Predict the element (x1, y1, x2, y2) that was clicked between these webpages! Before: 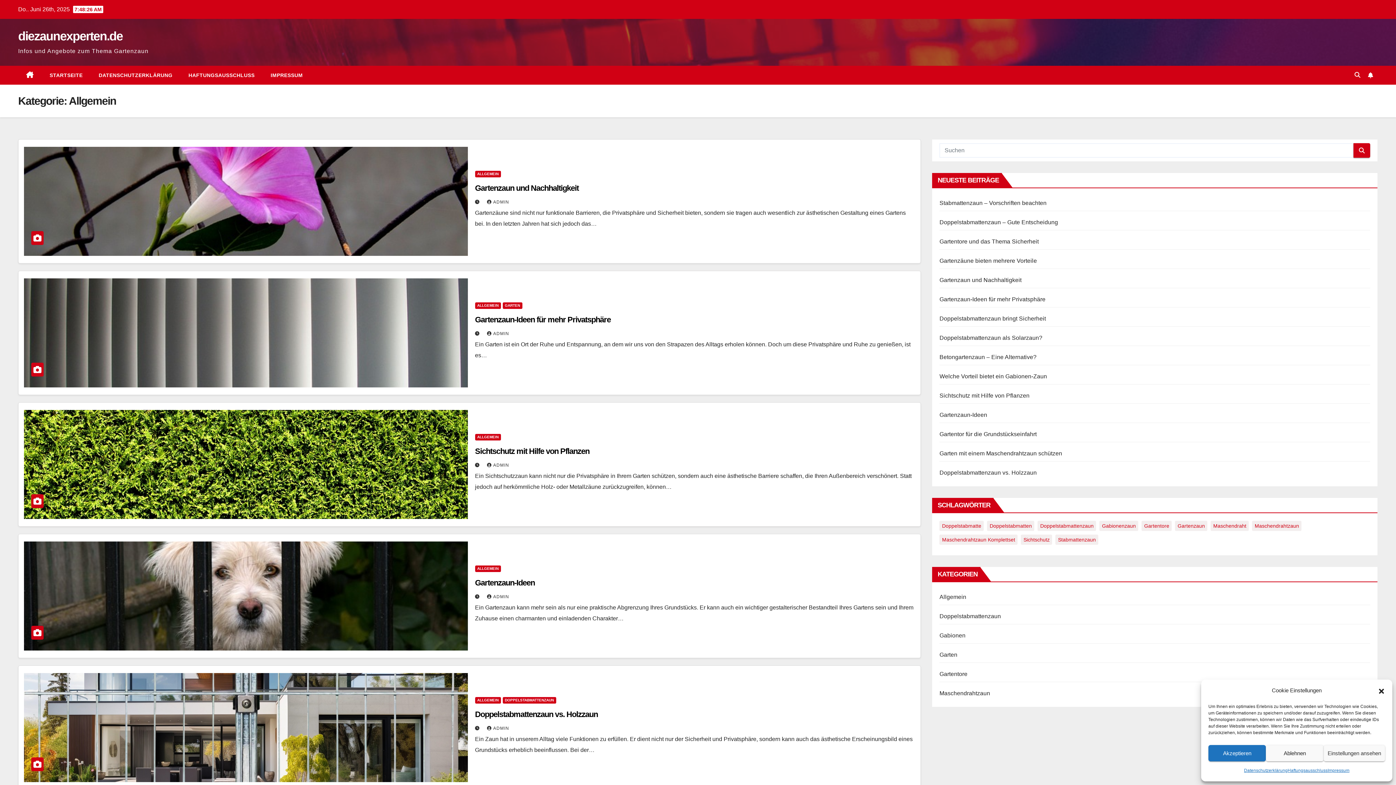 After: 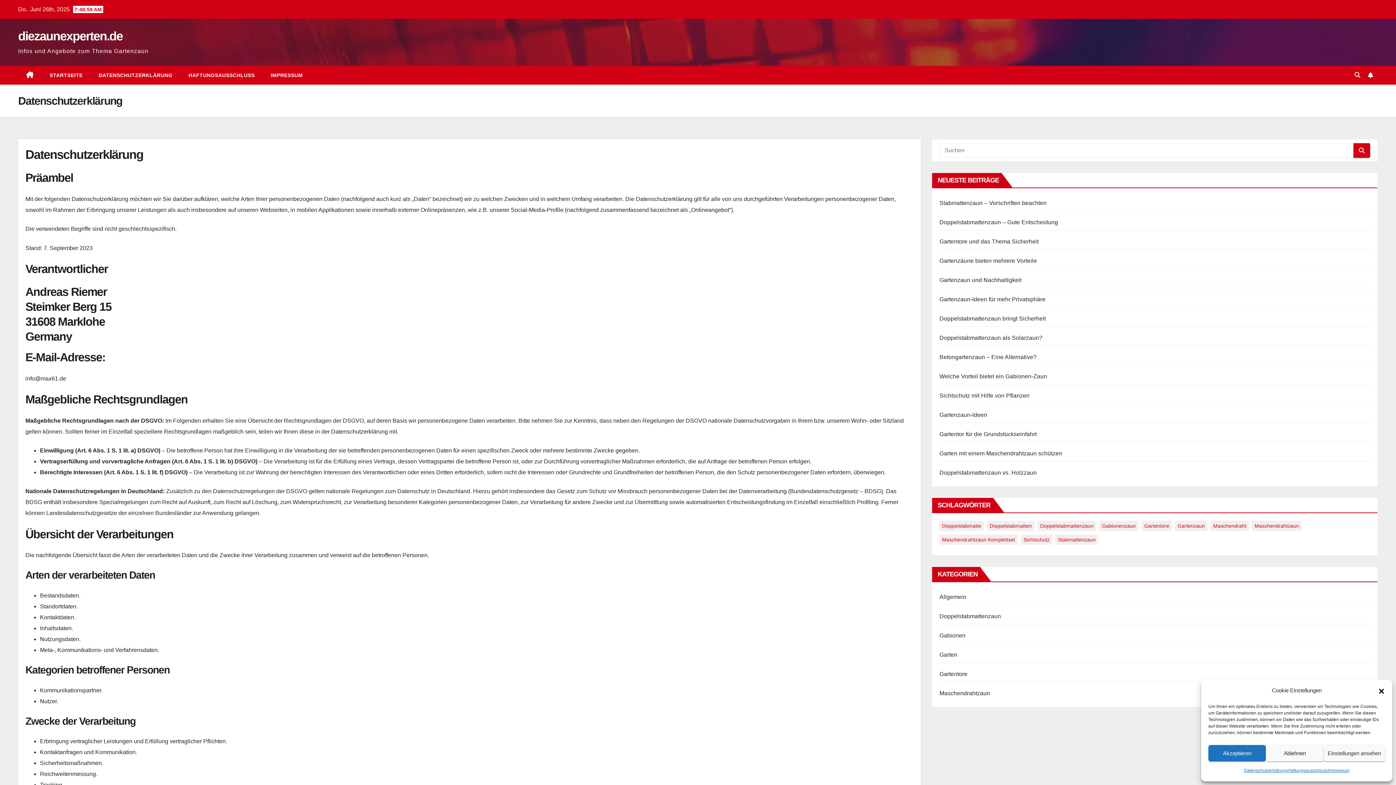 Action: label: Datenschutzerklärung bbox: (1244, 765, 1287, 776)